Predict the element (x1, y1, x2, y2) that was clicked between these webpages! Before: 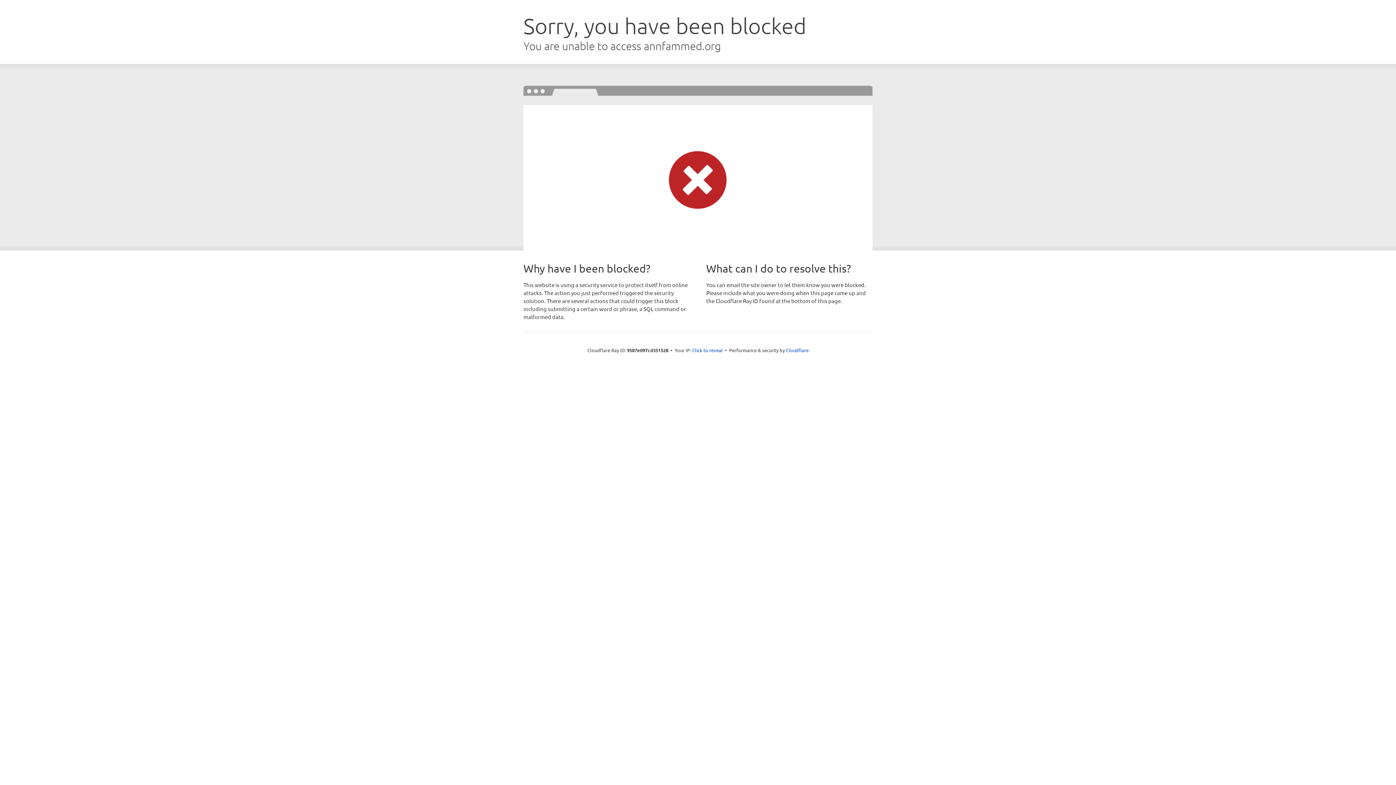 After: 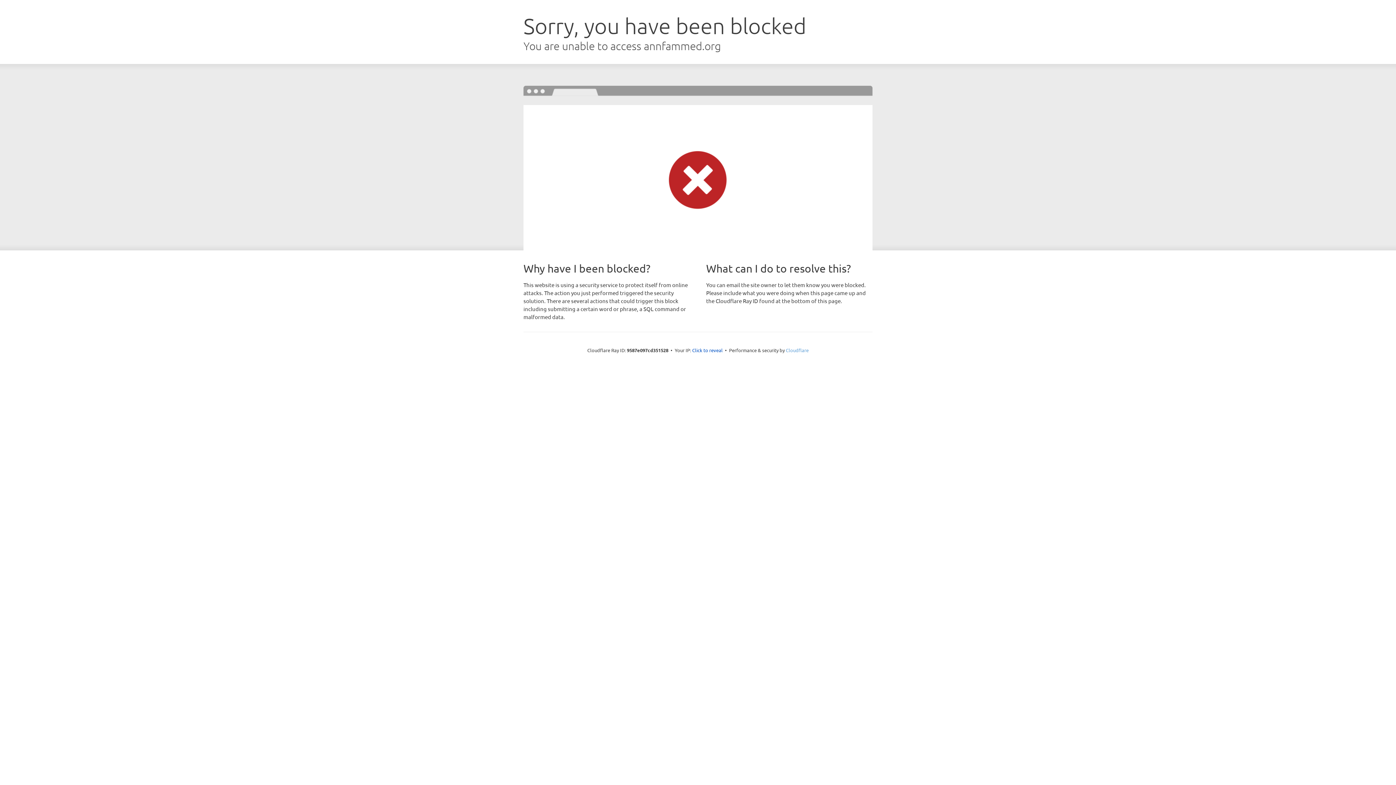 Action: bbox: (786, 347, 808, 353) label: Cloudflare